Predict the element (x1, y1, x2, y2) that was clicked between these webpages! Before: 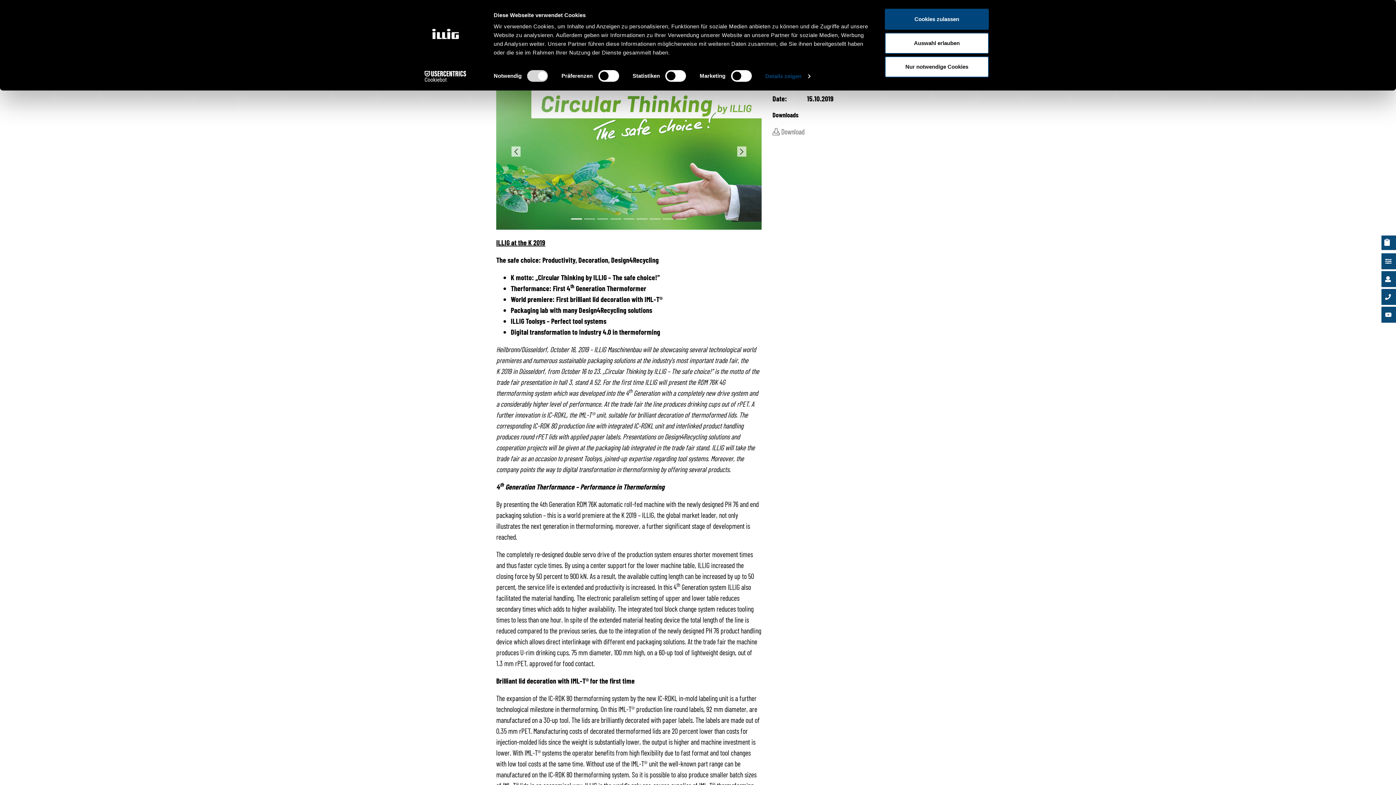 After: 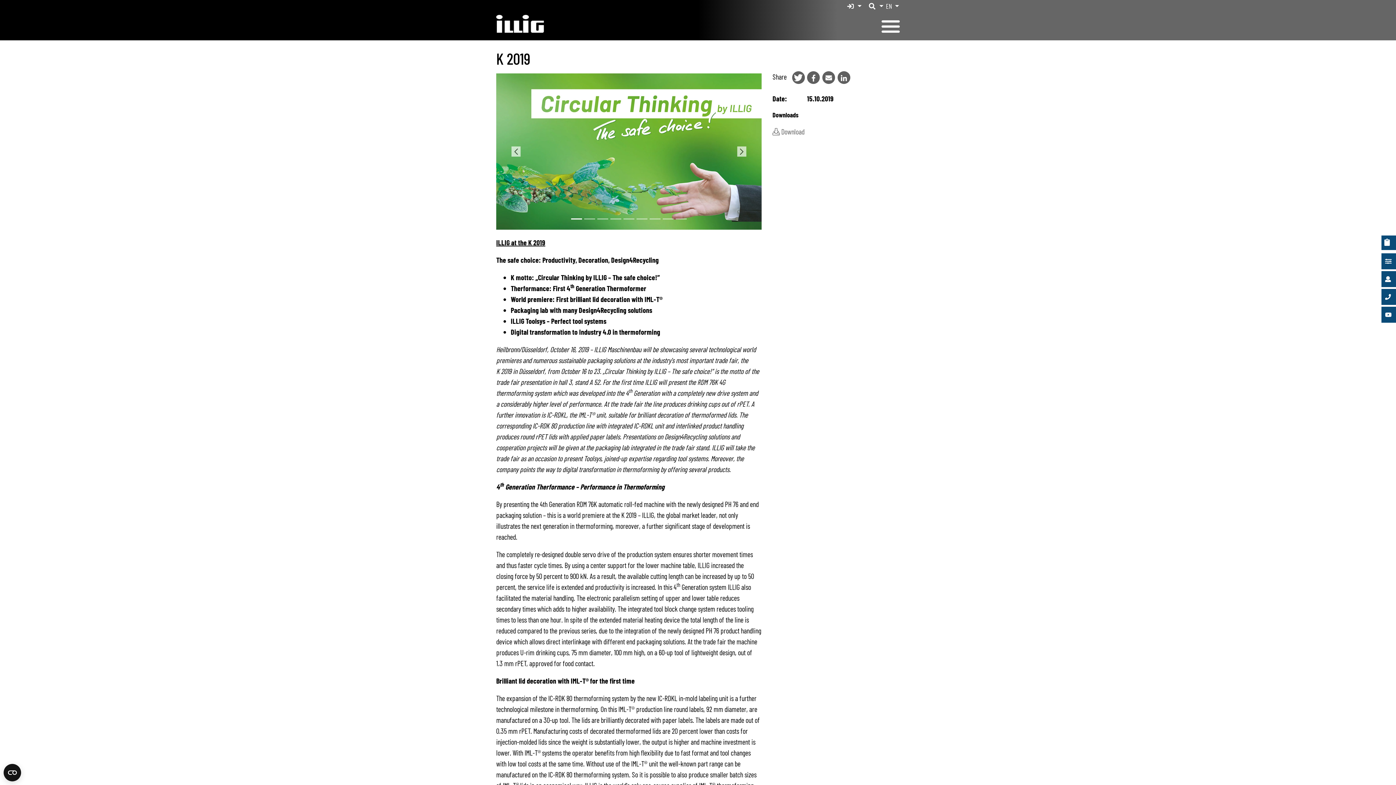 Action: bbox: (885, 32, 989, 53) label: Auswahl erlauben